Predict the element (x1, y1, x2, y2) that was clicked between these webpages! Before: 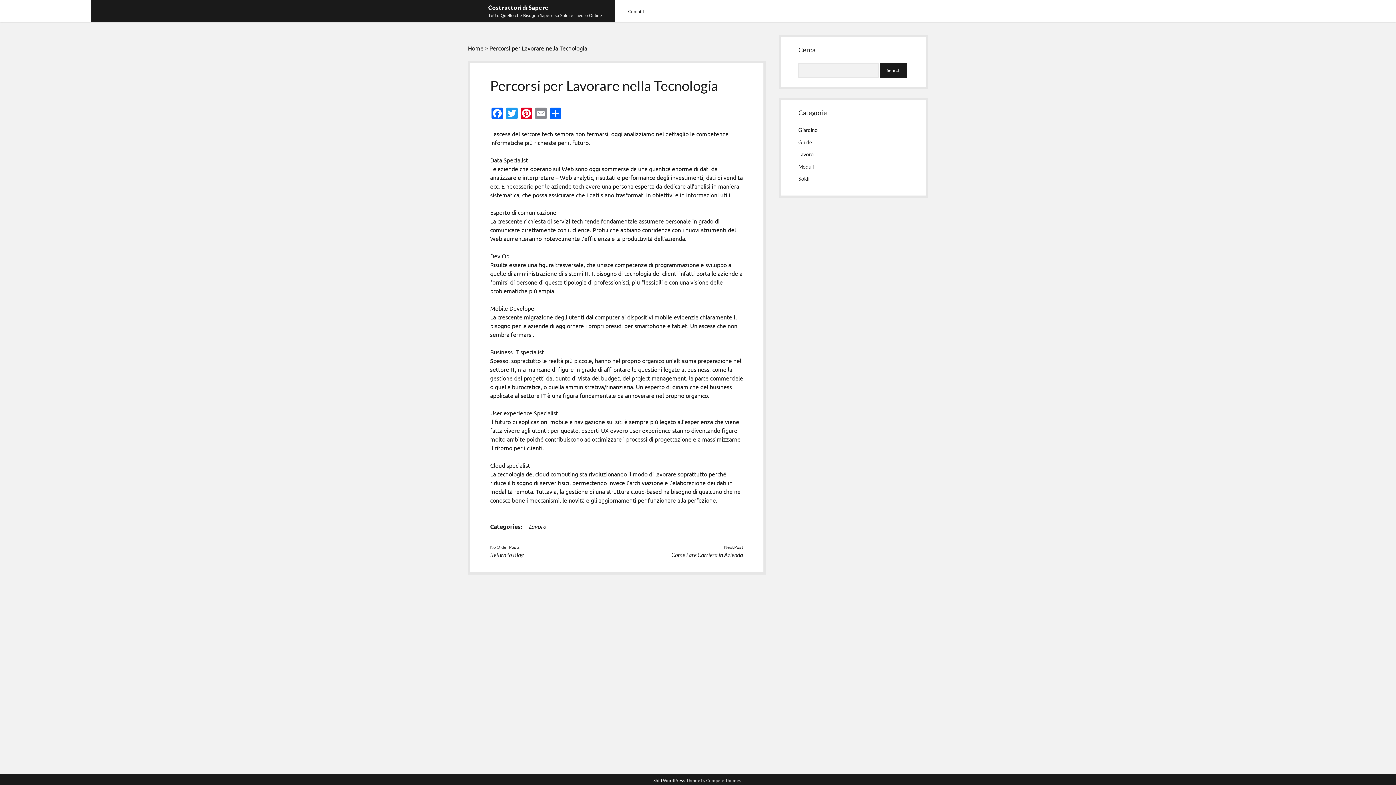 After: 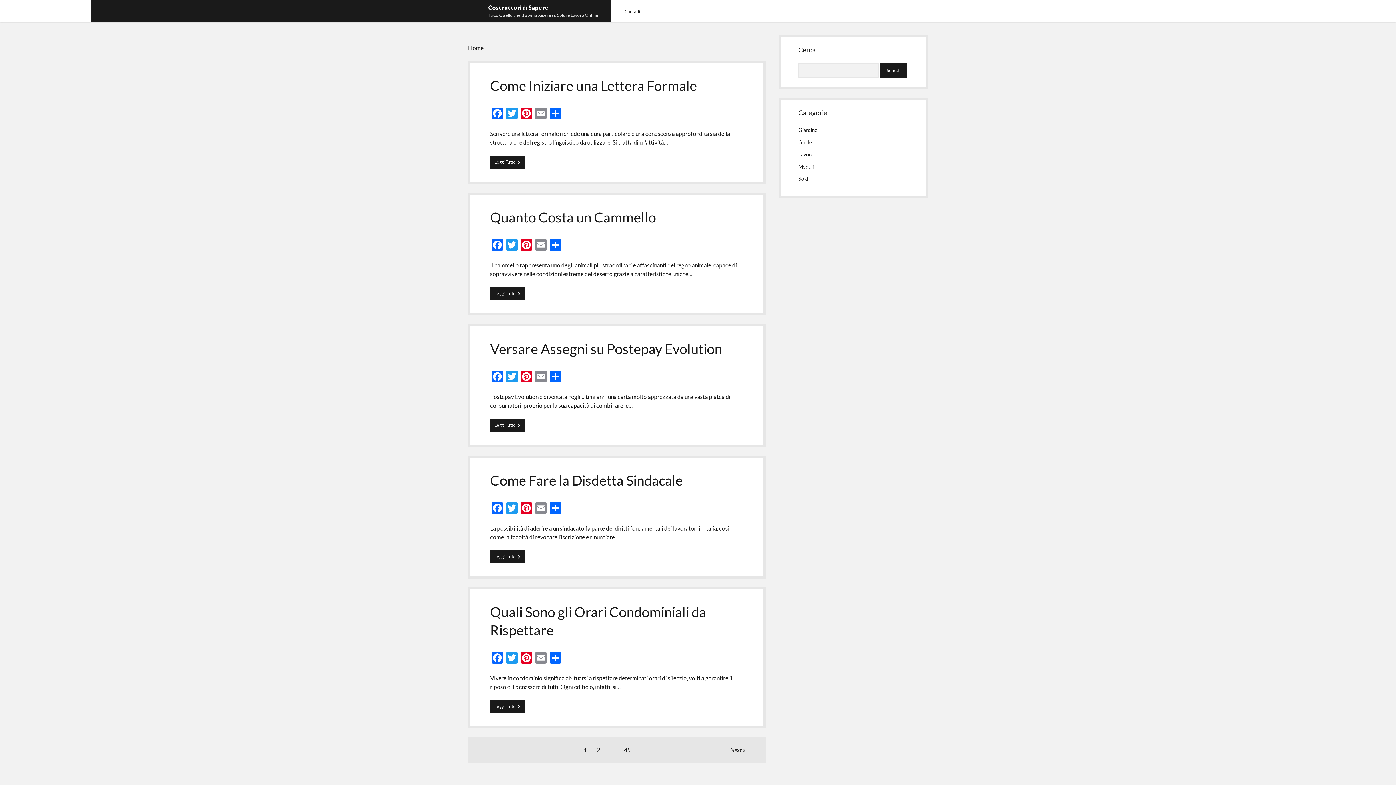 Action: bbox: (490, 551, 523, 558) label: Return to Blog